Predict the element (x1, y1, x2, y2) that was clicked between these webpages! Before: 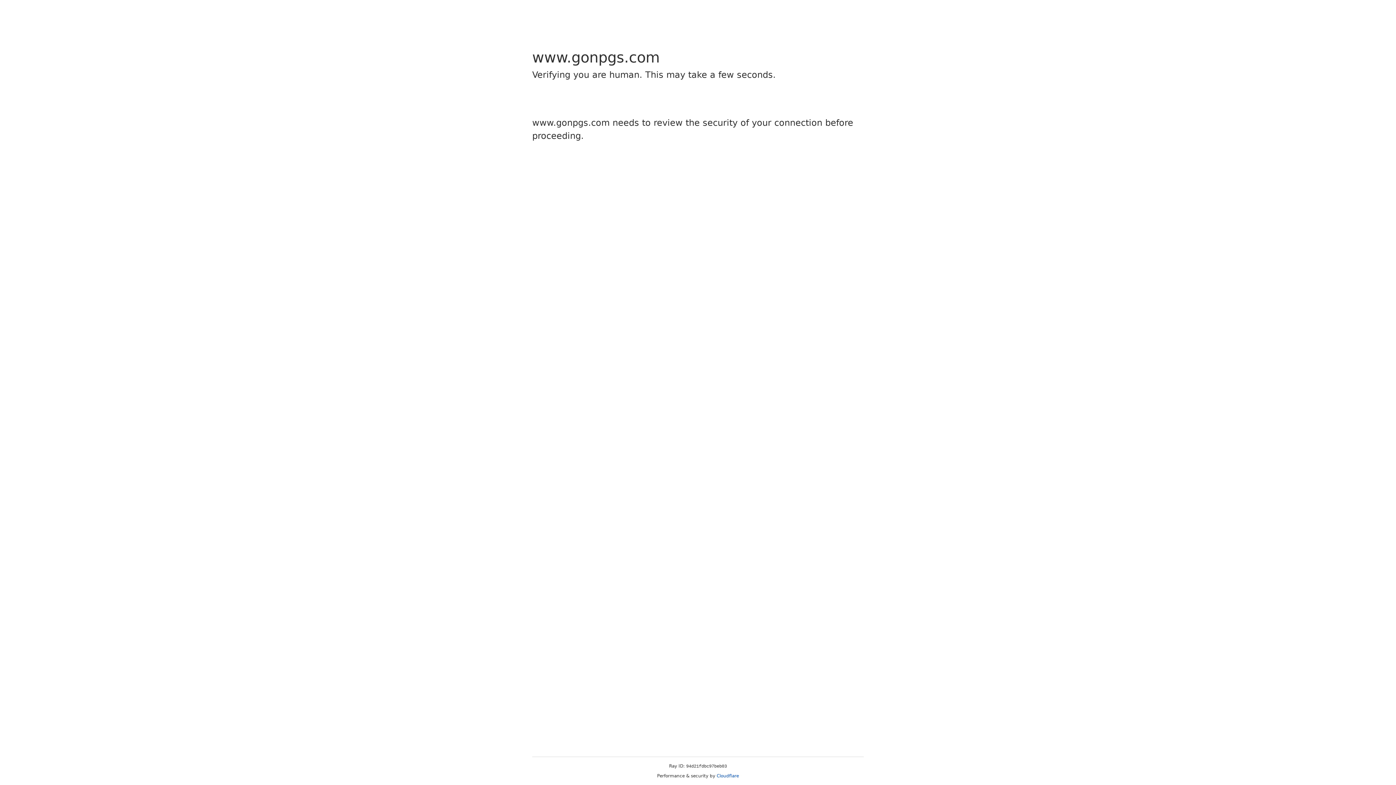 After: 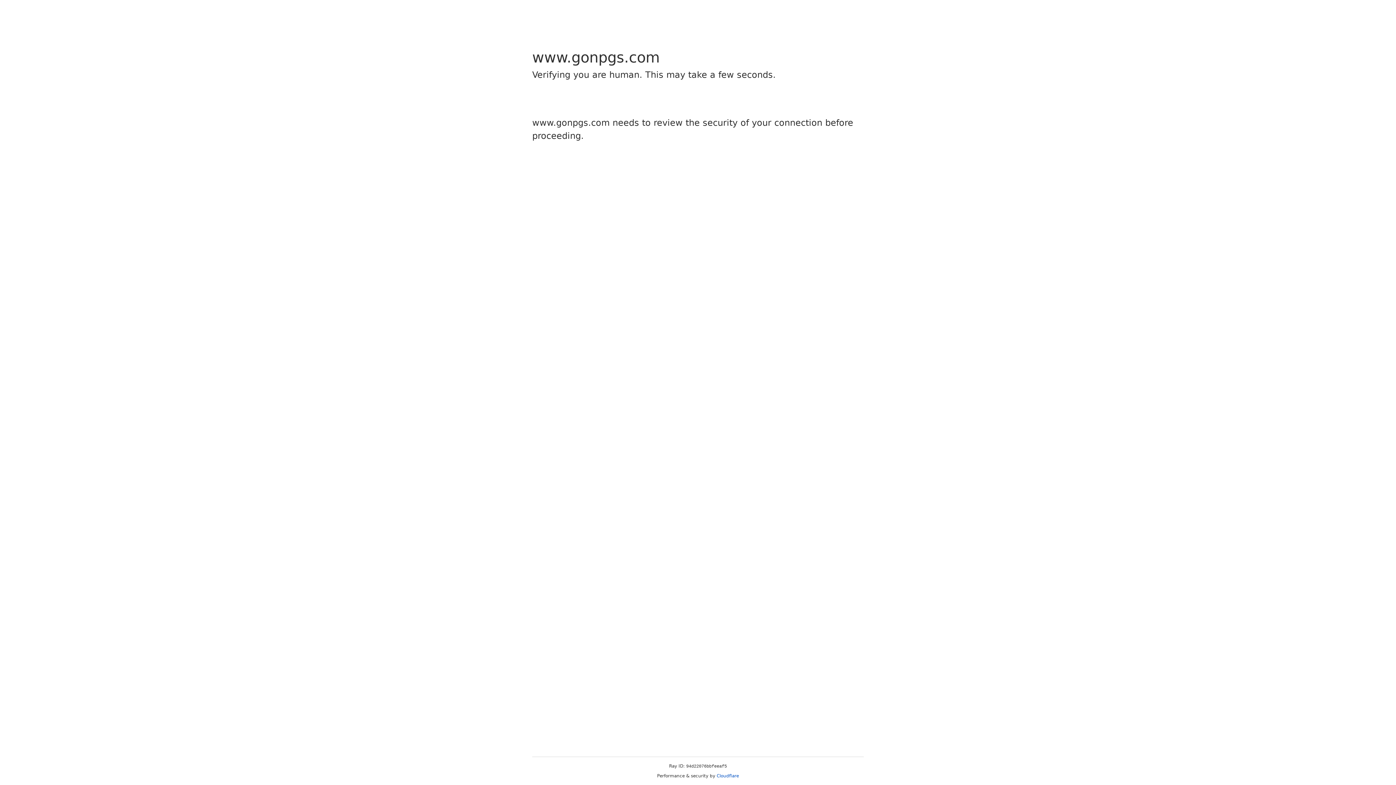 Action: bbox: (716, 773, 739, 778) label: Cloudflare